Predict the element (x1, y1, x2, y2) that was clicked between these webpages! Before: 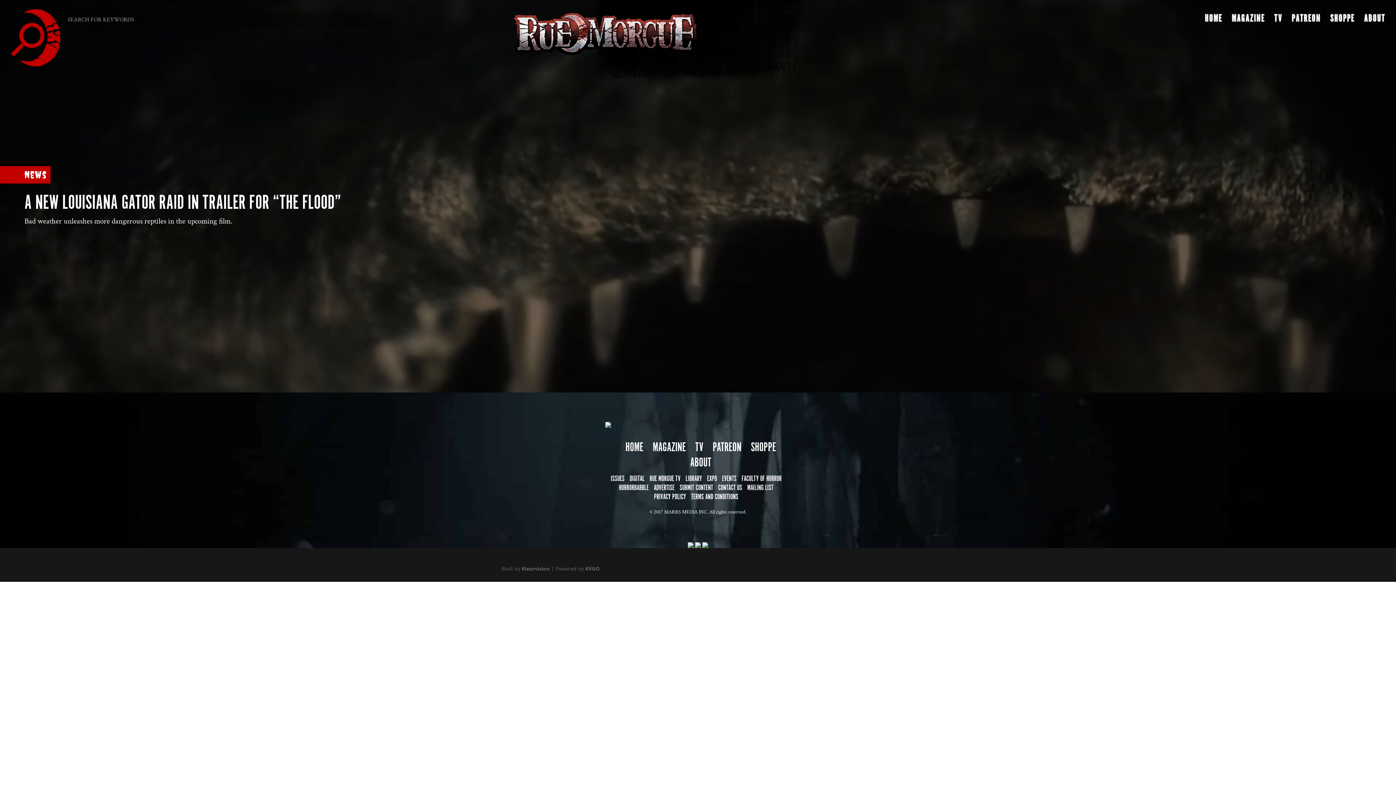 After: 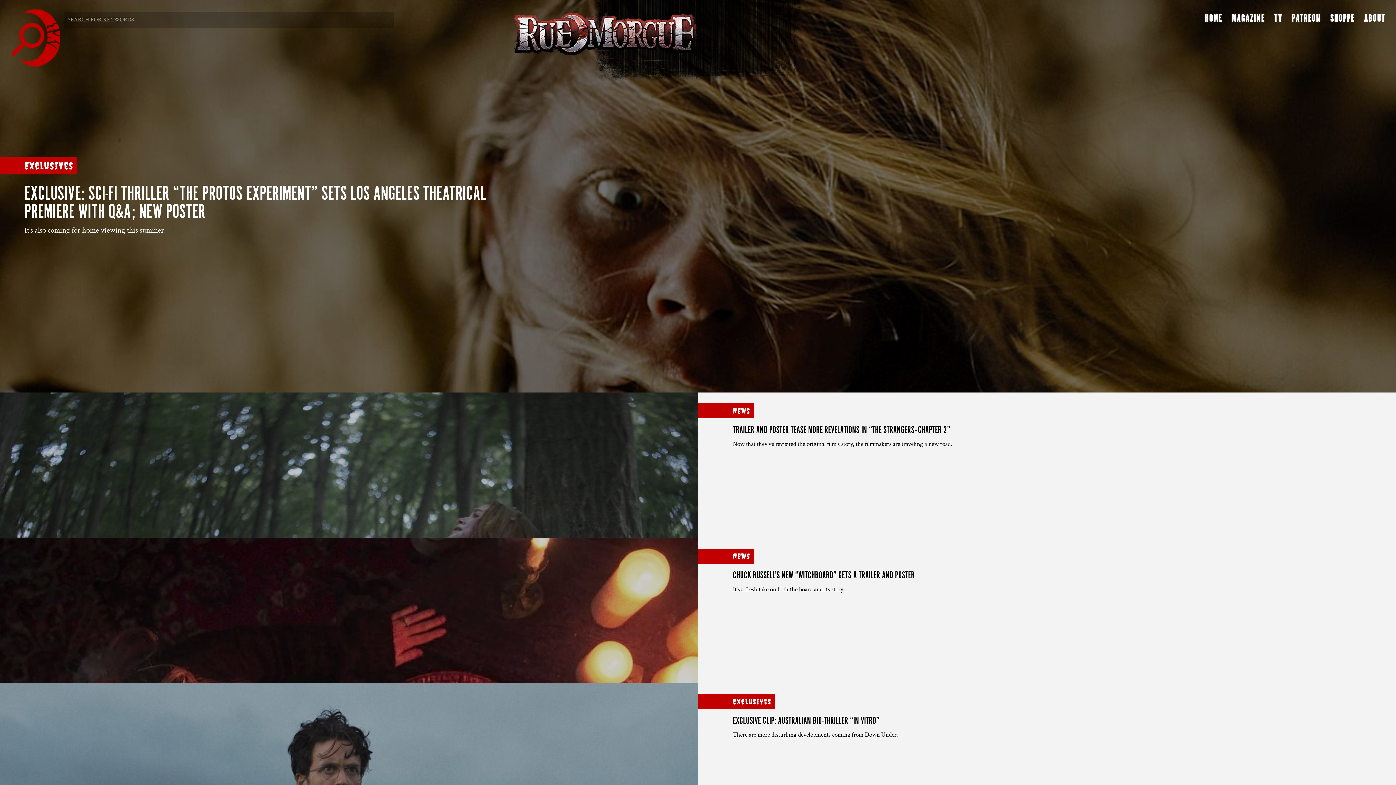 Action: bbox: (24, 168, 46, 180) label: News